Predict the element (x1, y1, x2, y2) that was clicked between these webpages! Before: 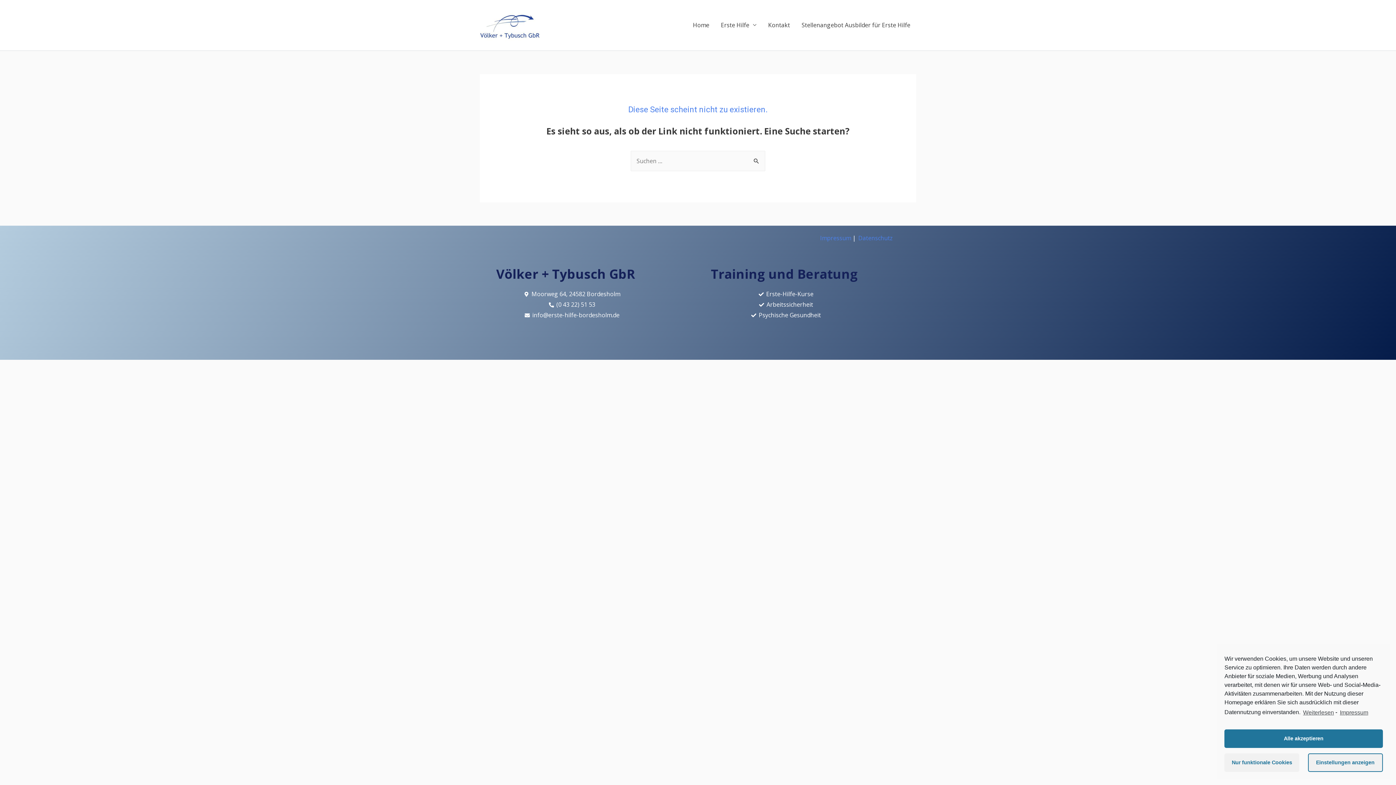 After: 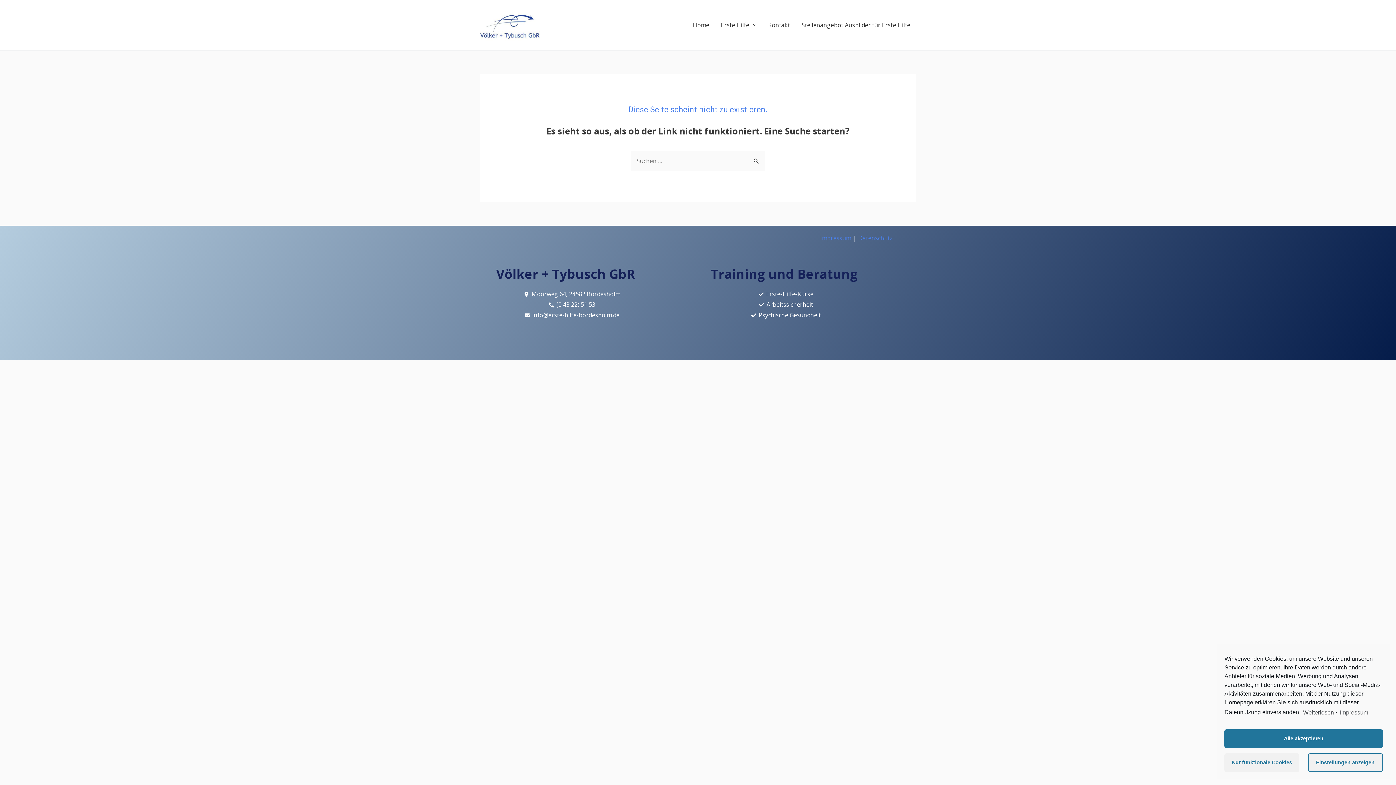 Action: bbox: (475, 310, 668, 320) label: info@erste-hilfe-bordesholm.de